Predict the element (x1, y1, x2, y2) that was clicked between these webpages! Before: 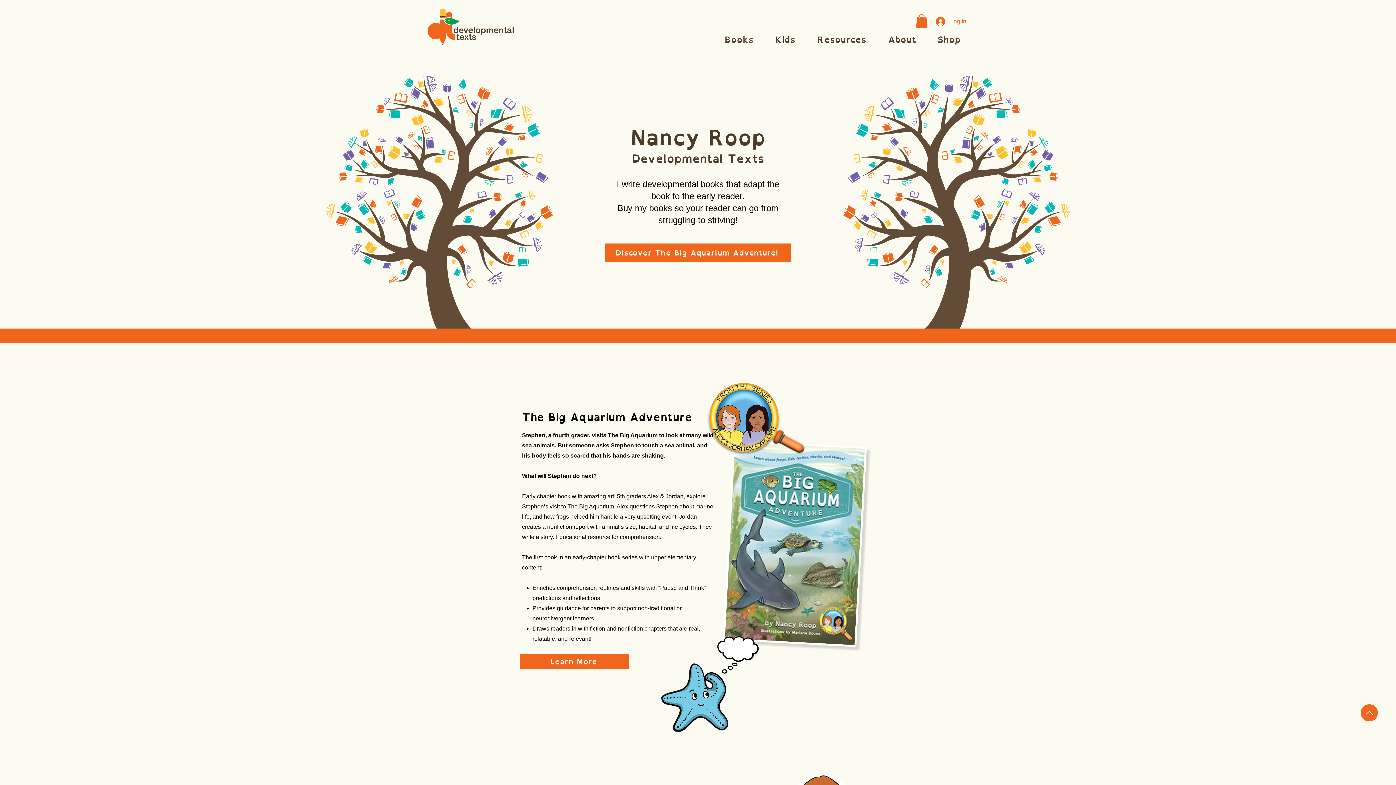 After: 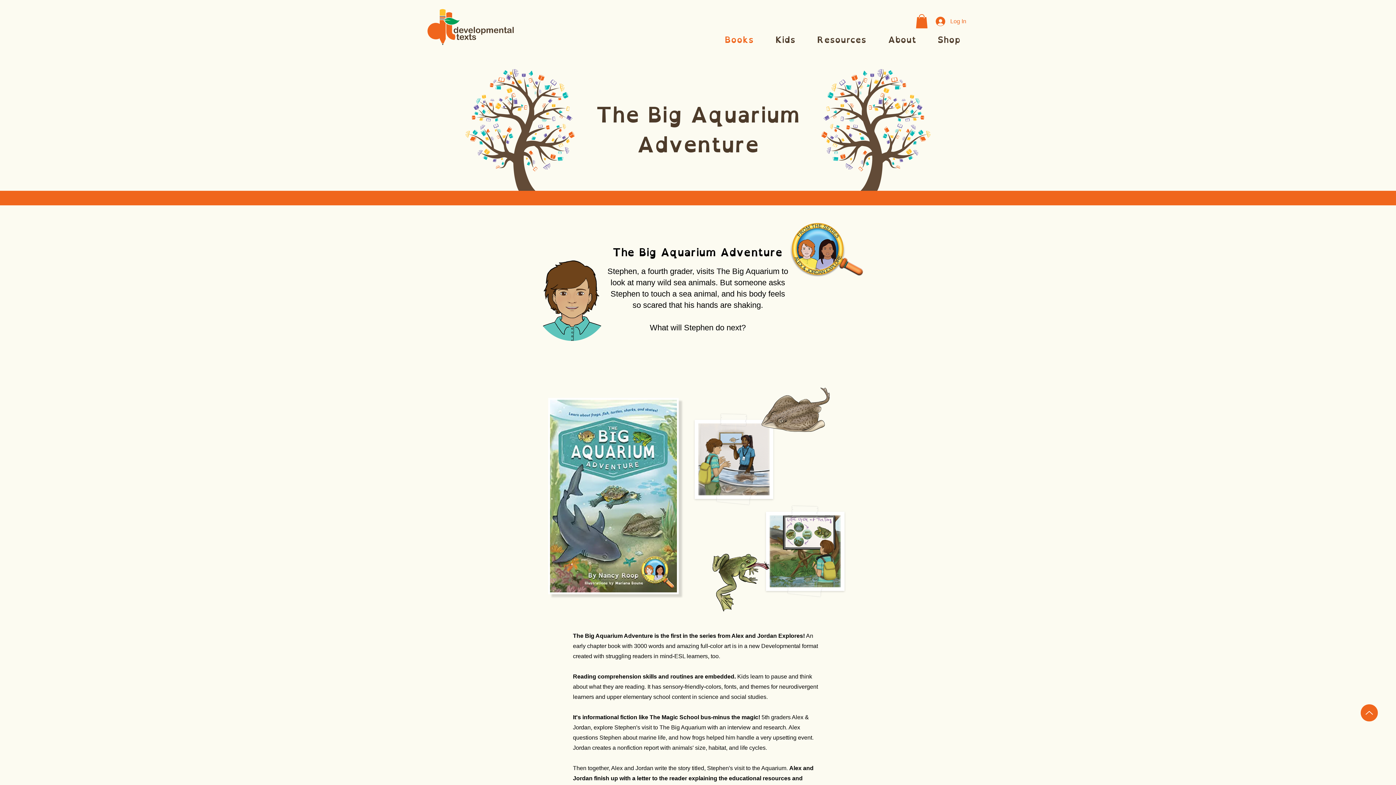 Action: bbox: (605, 243, 790, 262) label:   Discover The Big Aquarium Adventure!